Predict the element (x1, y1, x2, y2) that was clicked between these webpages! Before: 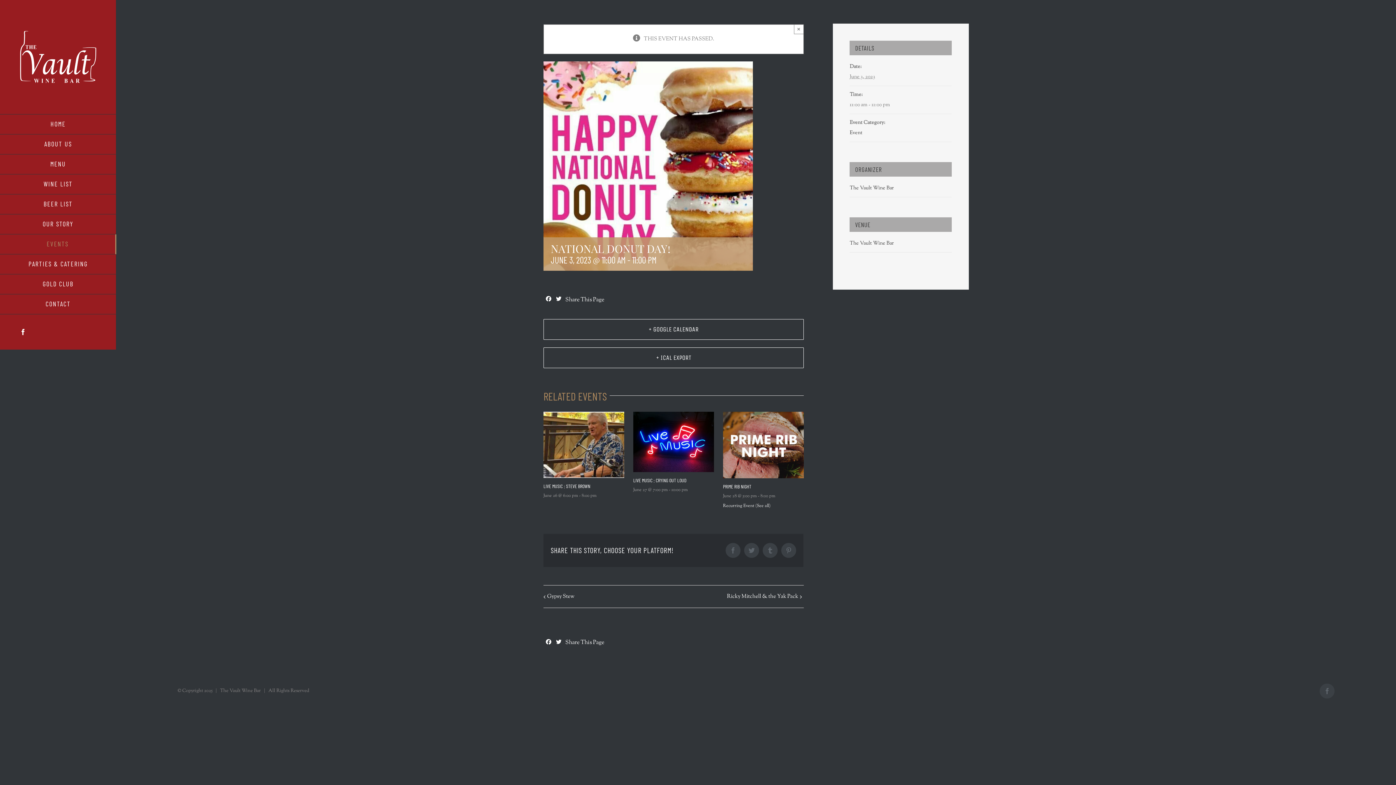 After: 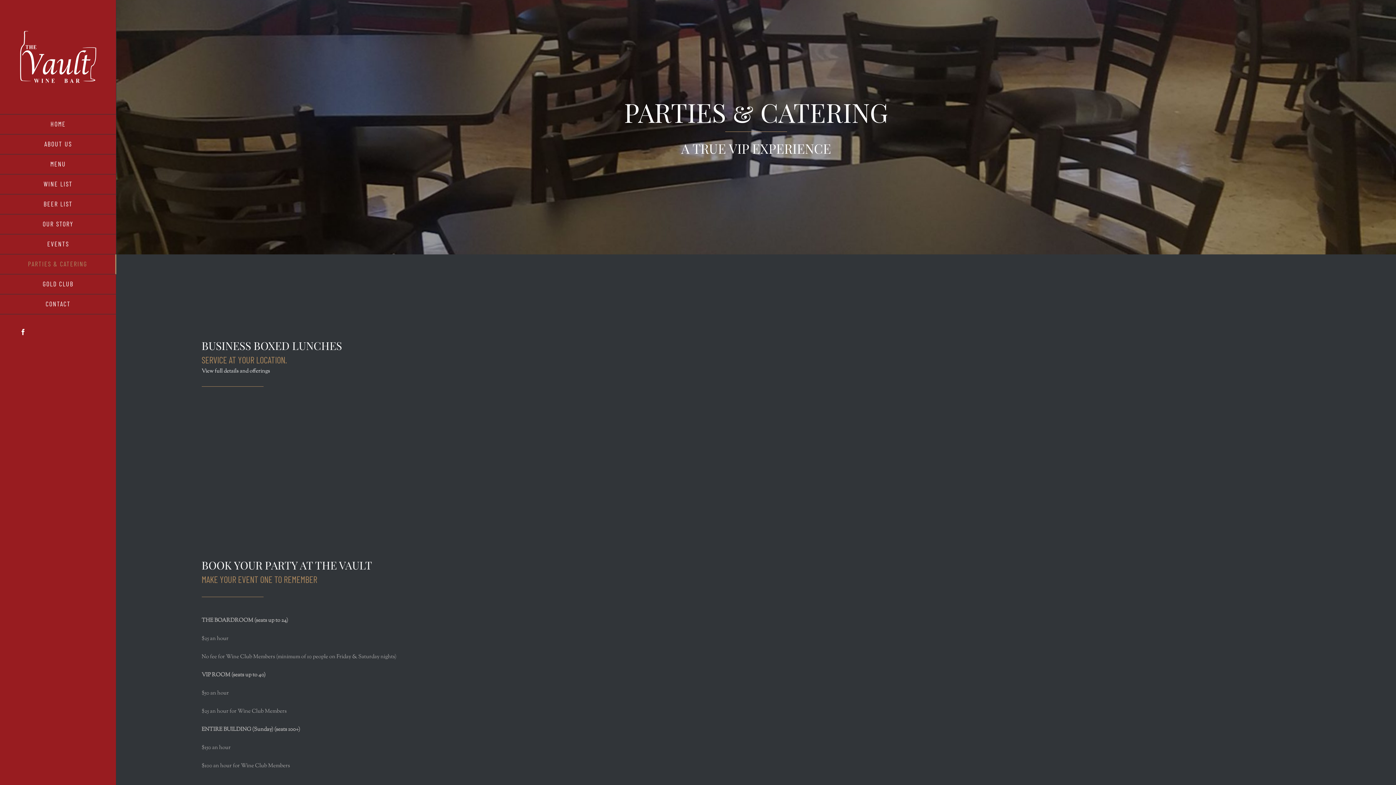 Action: bbox: (0, 254, 116, 274) label: PARTIES & CATERING